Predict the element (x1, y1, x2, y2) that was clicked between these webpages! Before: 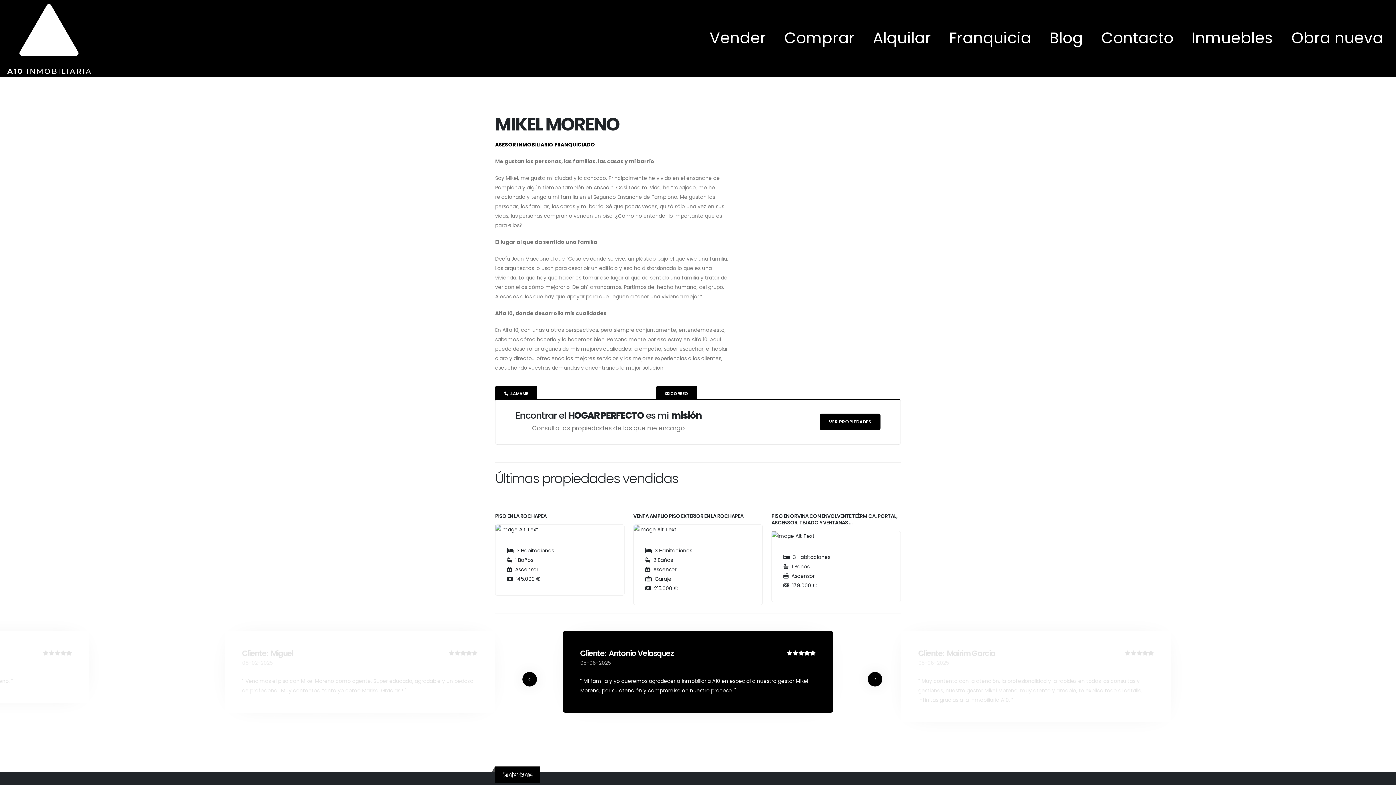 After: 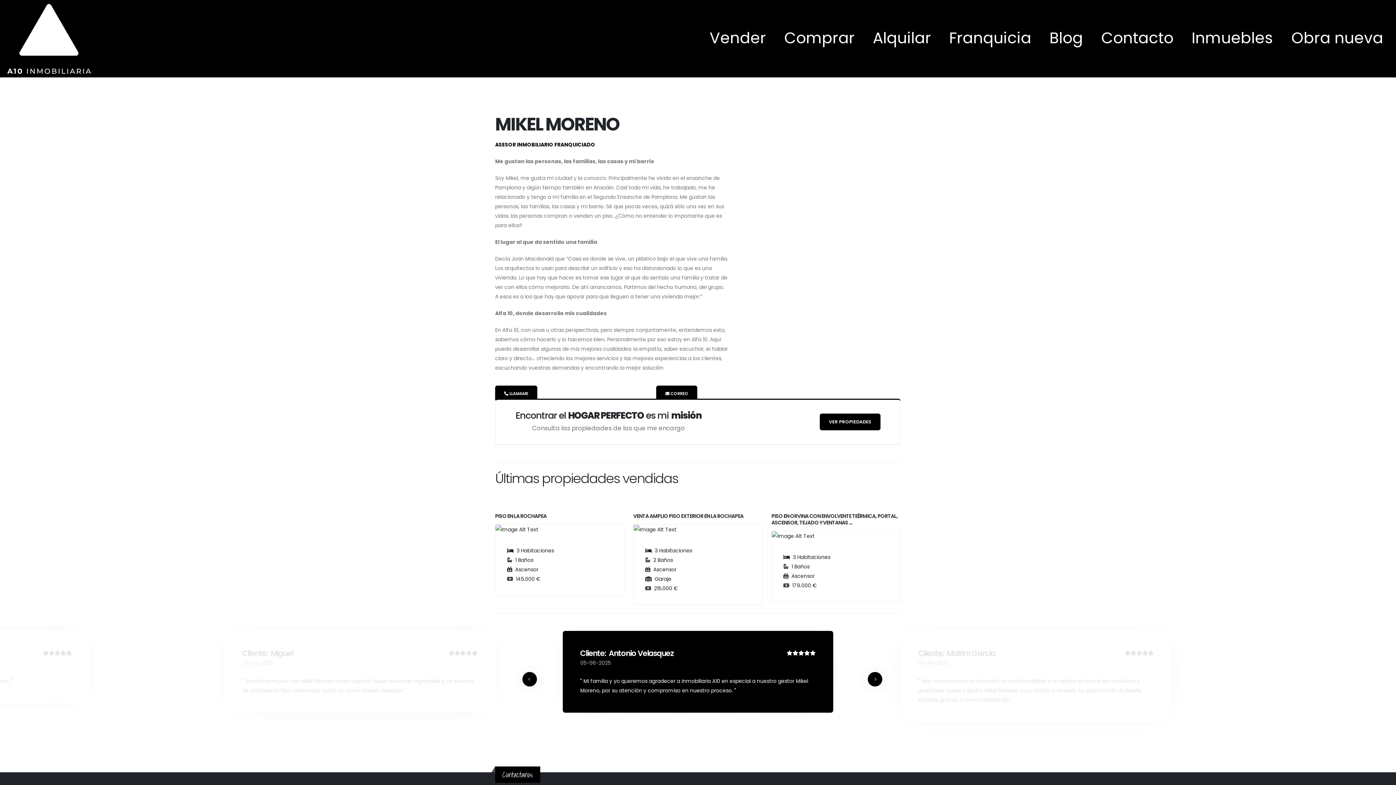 Action: bbox: (656, 386, 697, 402) label:  CORREO